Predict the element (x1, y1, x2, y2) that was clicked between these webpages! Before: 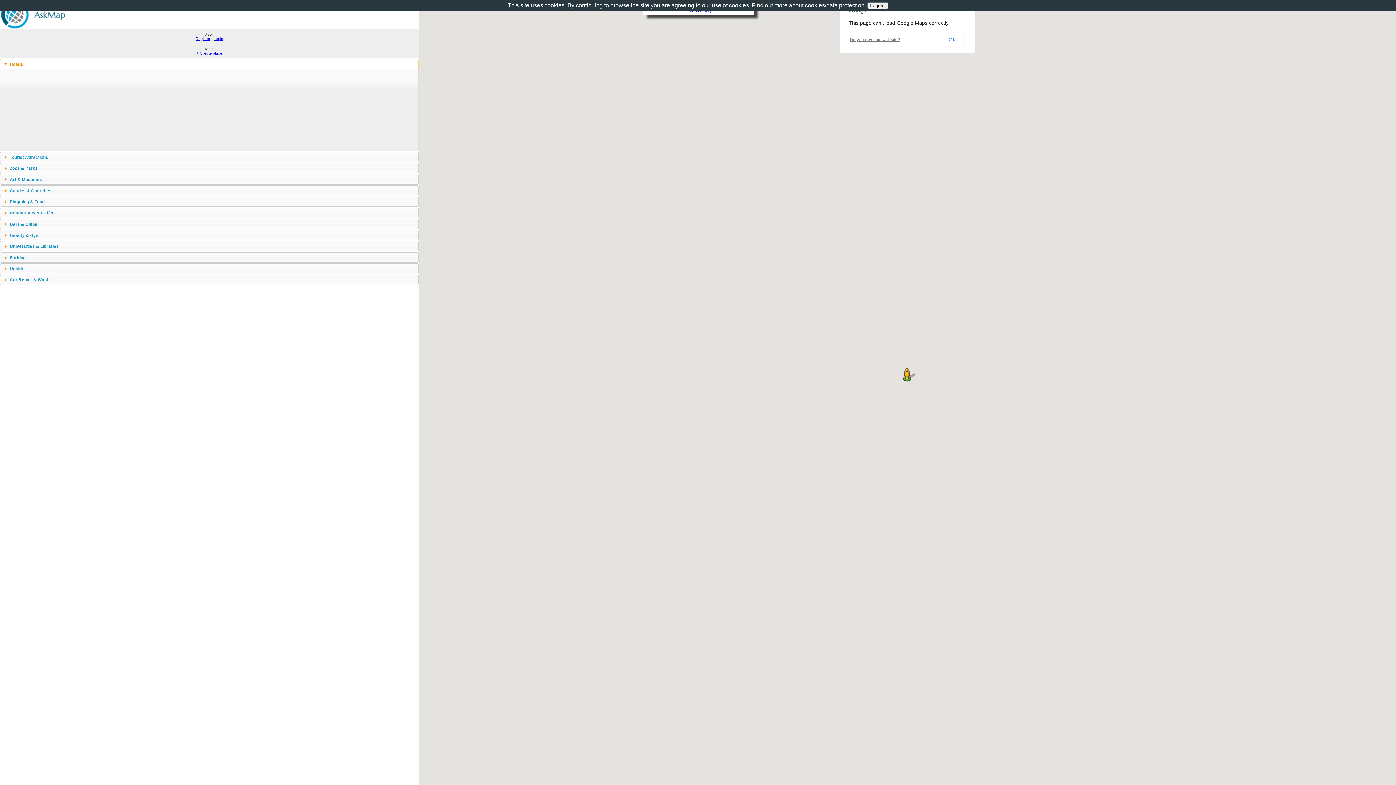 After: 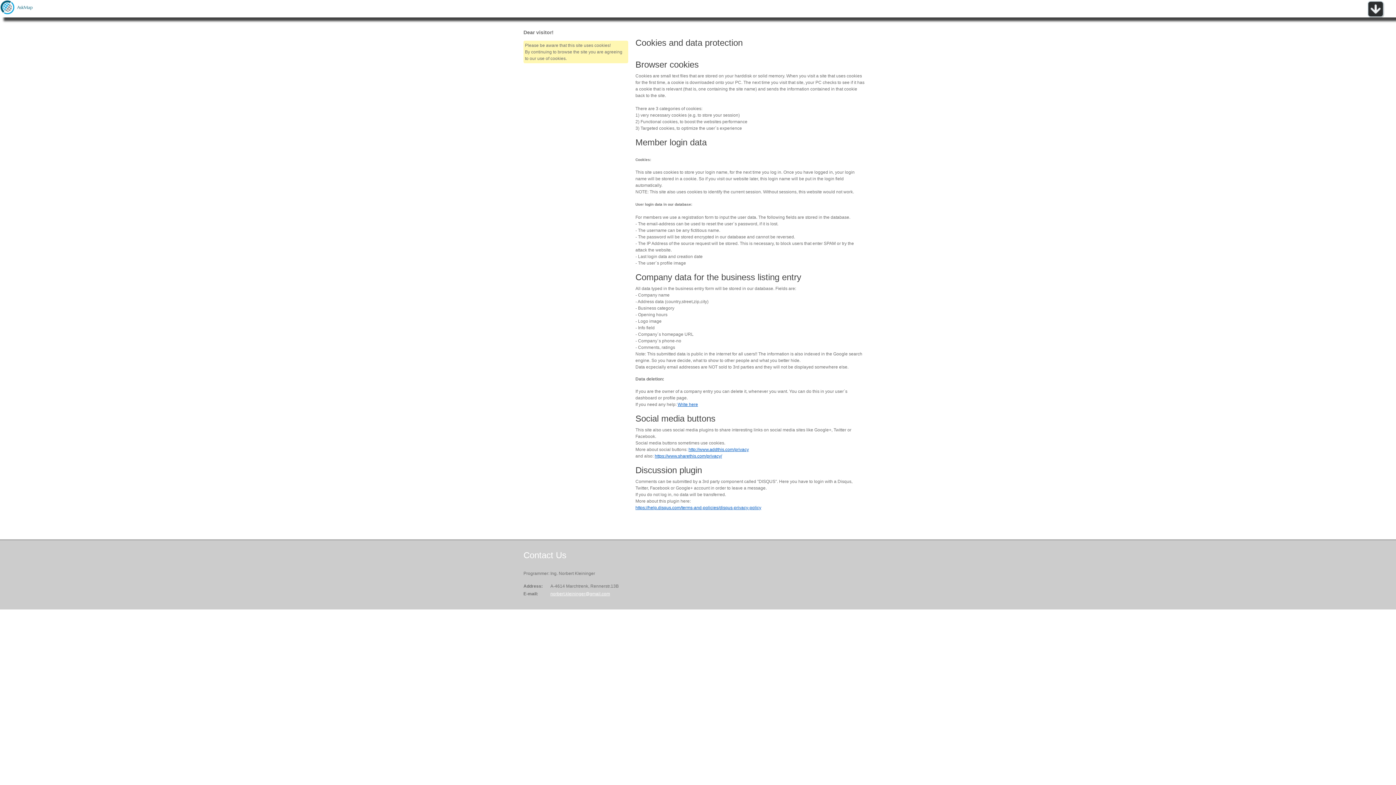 Action: bbox: (805, 2, 864, 8) label: cookies/data protection